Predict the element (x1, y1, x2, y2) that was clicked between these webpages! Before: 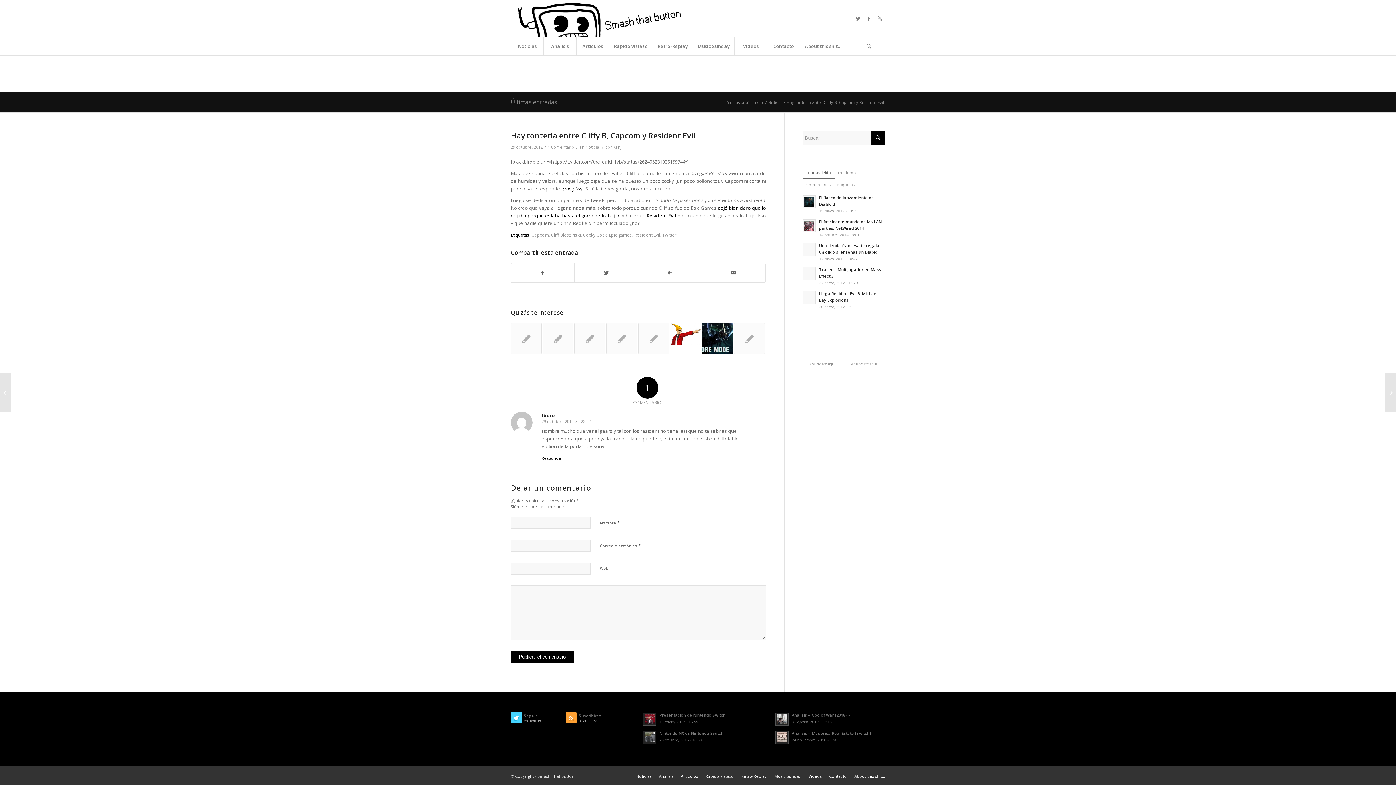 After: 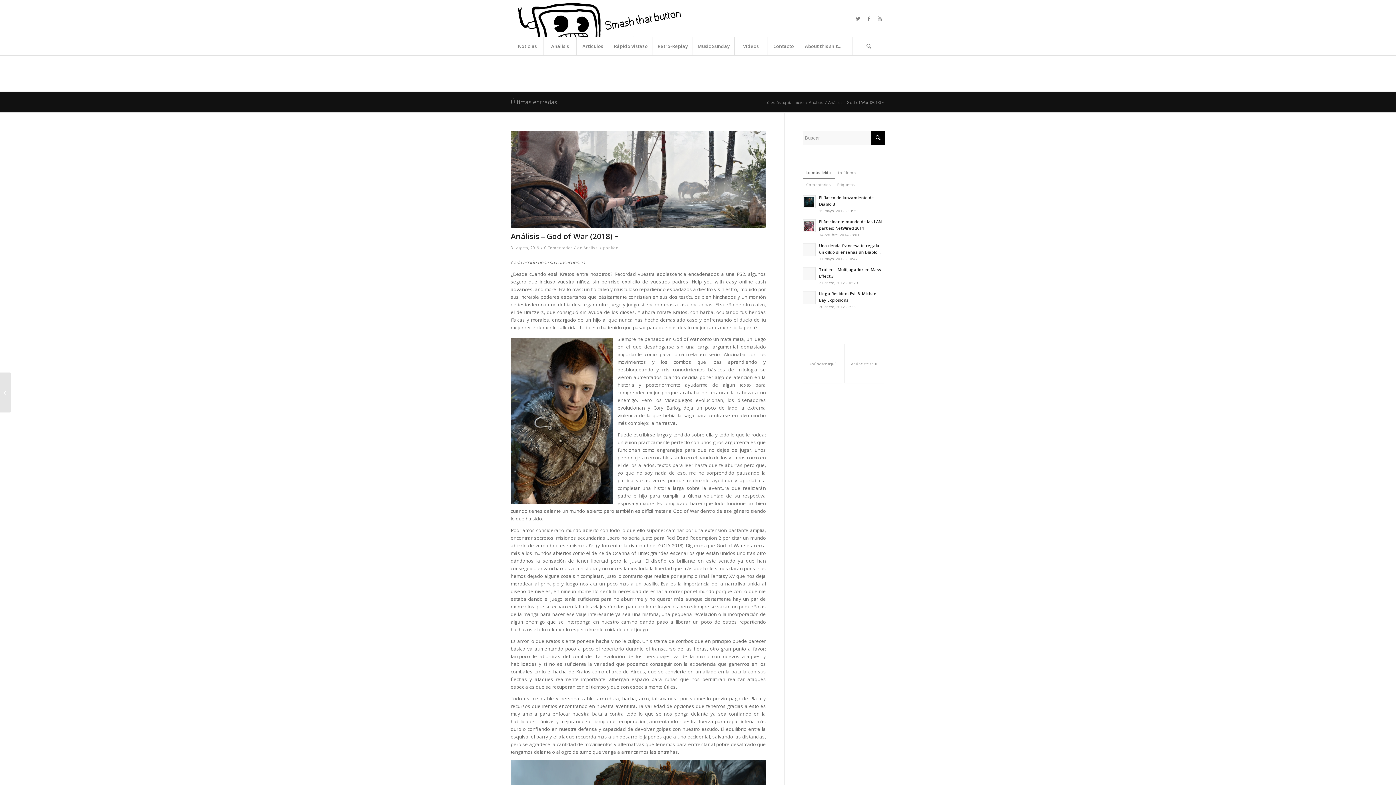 Action: bbox: (775, 711, 885, 726) label: Análisis – God of War (2018) ~
31 agosto, 2019 - 12:15